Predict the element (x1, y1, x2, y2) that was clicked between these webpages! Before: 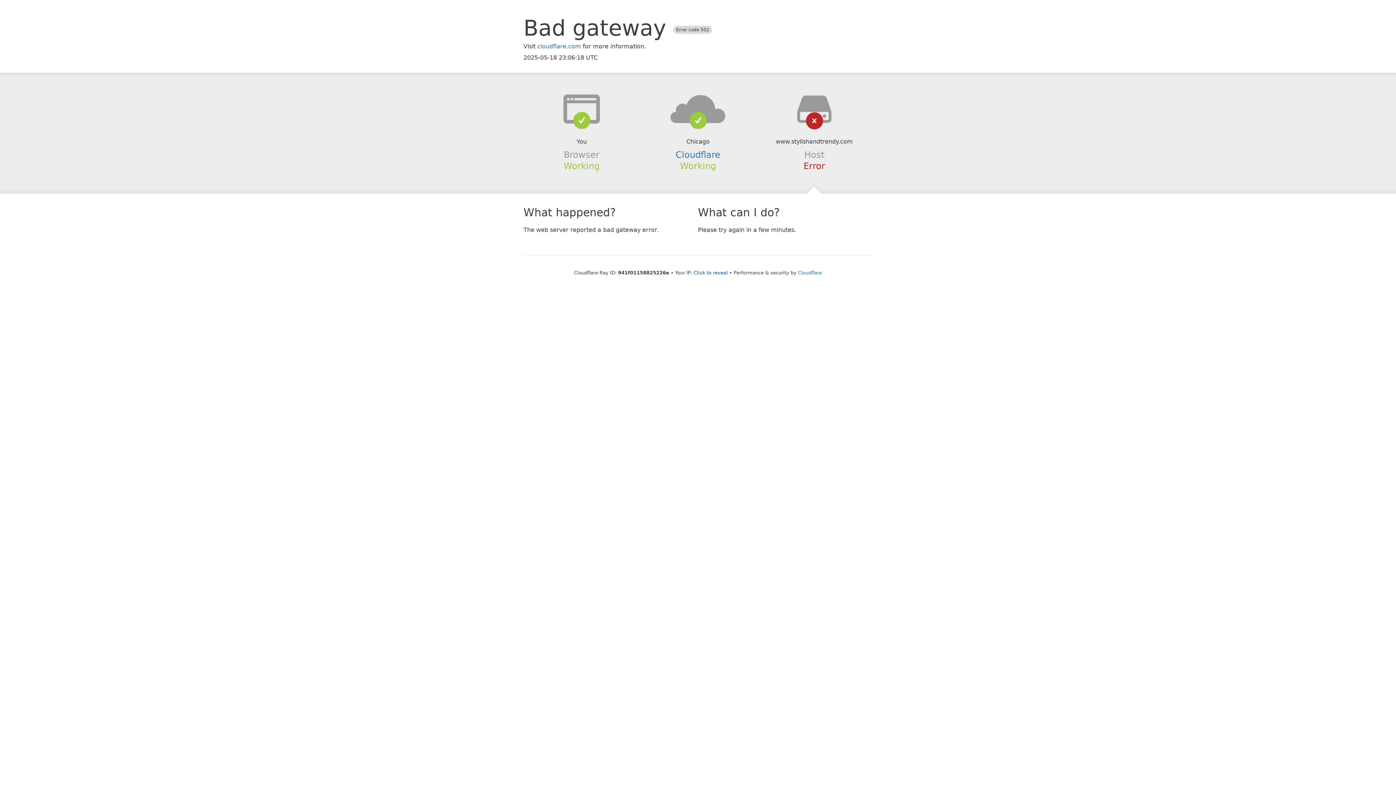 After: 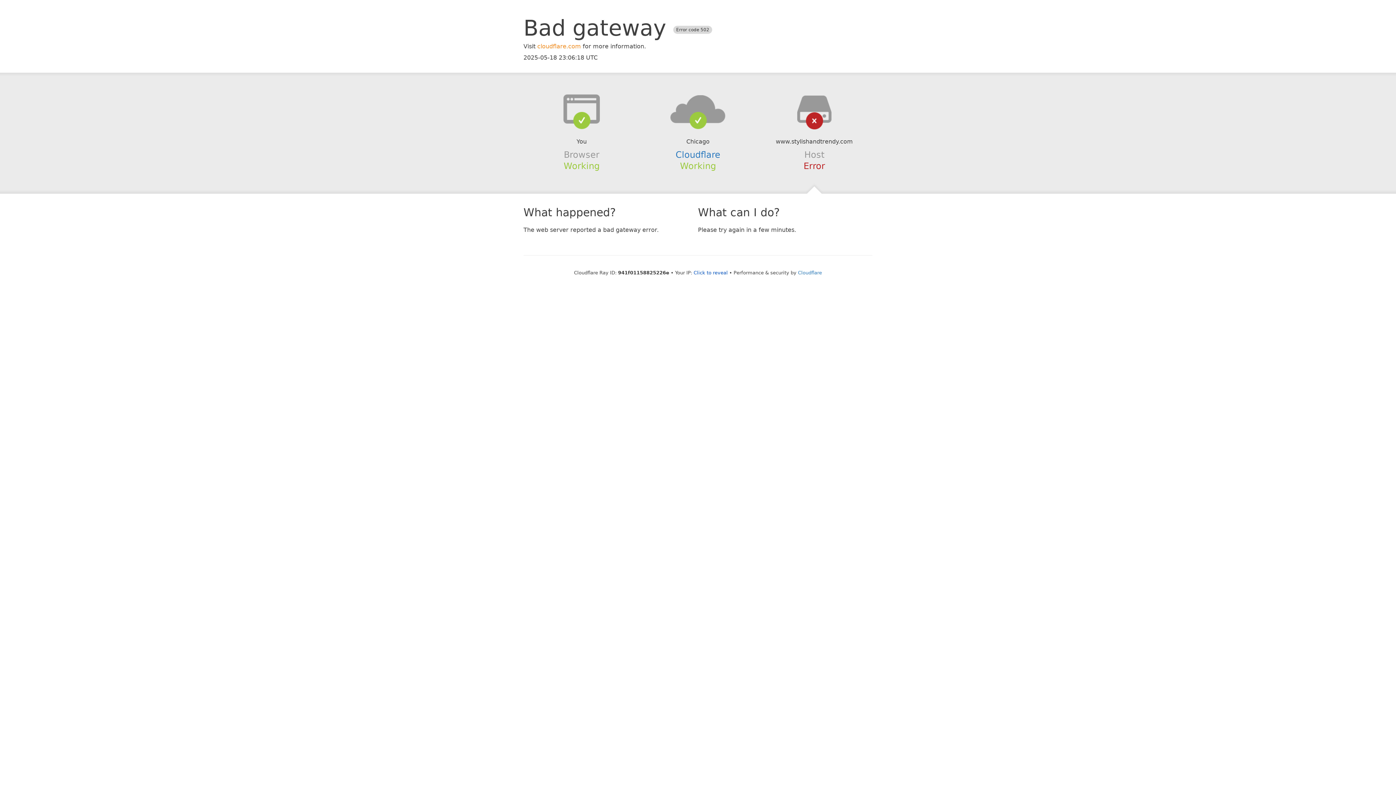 Action: bbox: (537, 42, 581, 49) label: cloudflare.com